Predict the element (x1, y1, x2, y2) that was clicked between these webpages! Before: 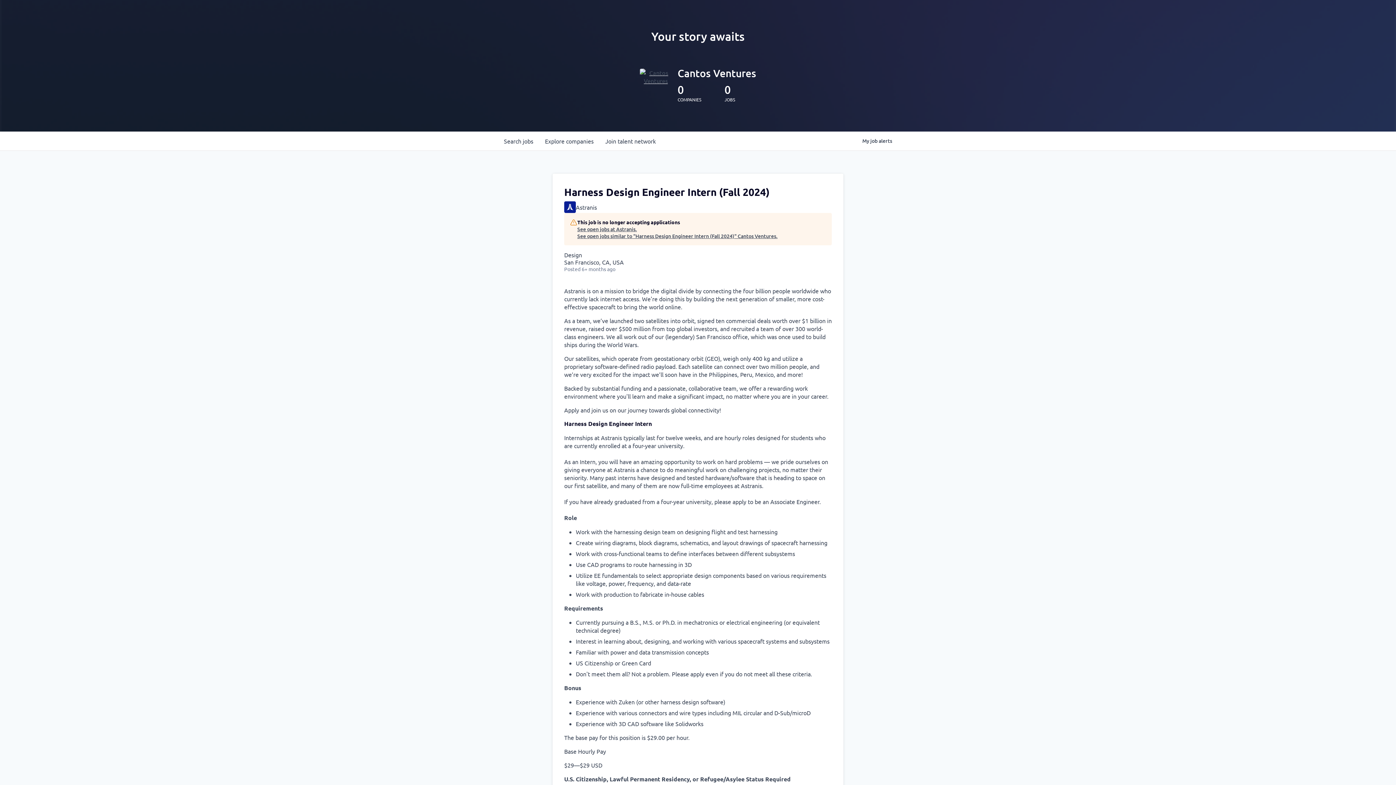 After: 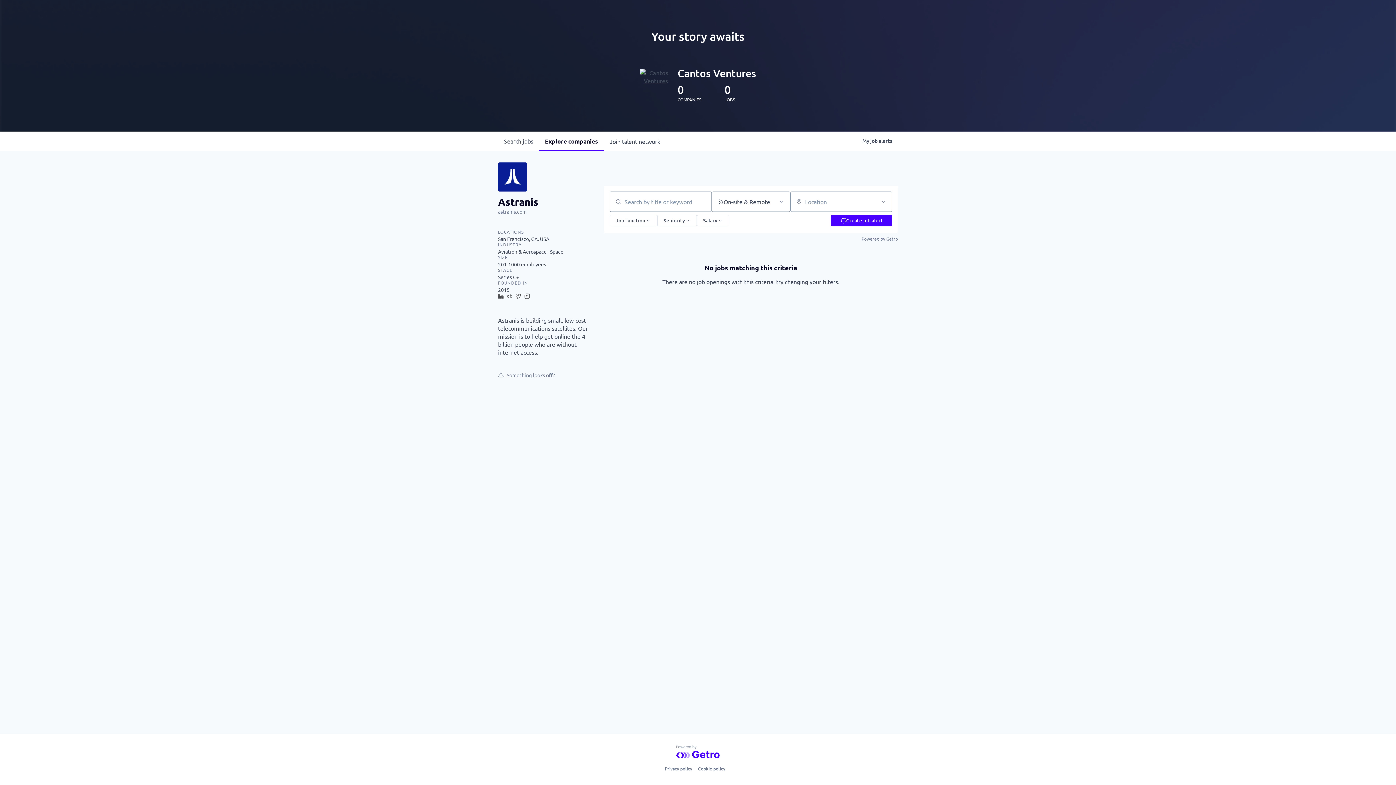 Action: label: See open jobs at Astranis. bbox: (577, 225, 777, 232)